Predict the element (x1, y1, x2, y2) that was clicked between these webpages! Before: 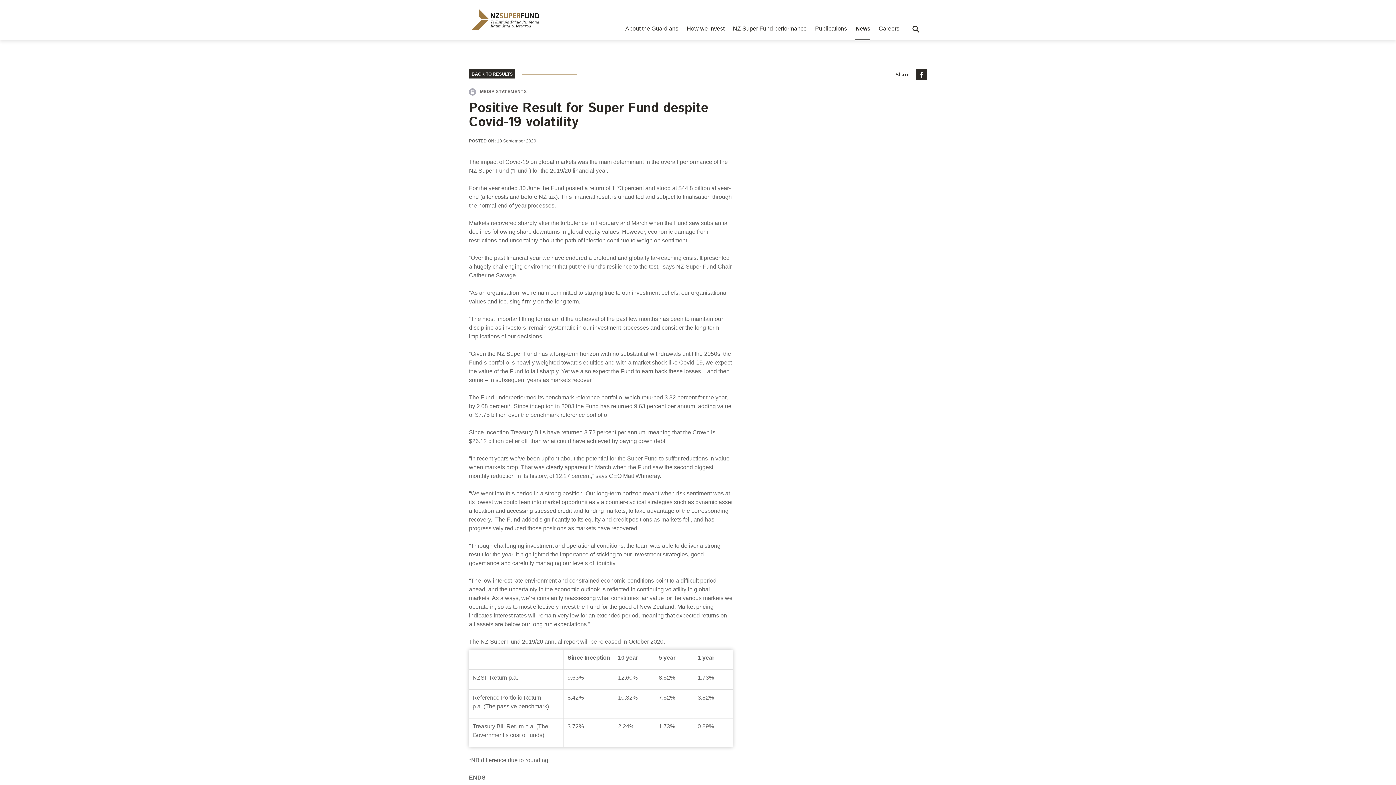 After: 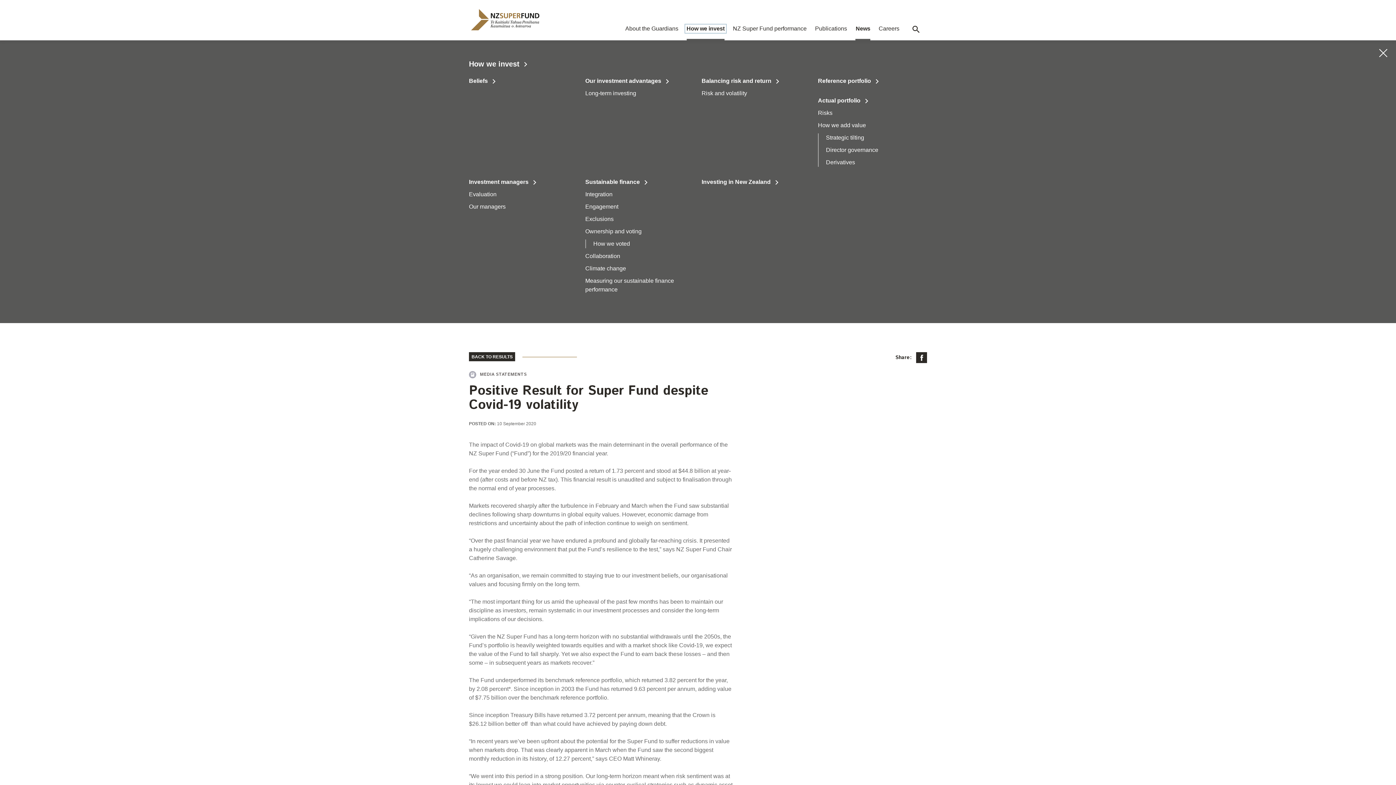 Action: label: How we invest bbox: (686, 25, 724, 31)